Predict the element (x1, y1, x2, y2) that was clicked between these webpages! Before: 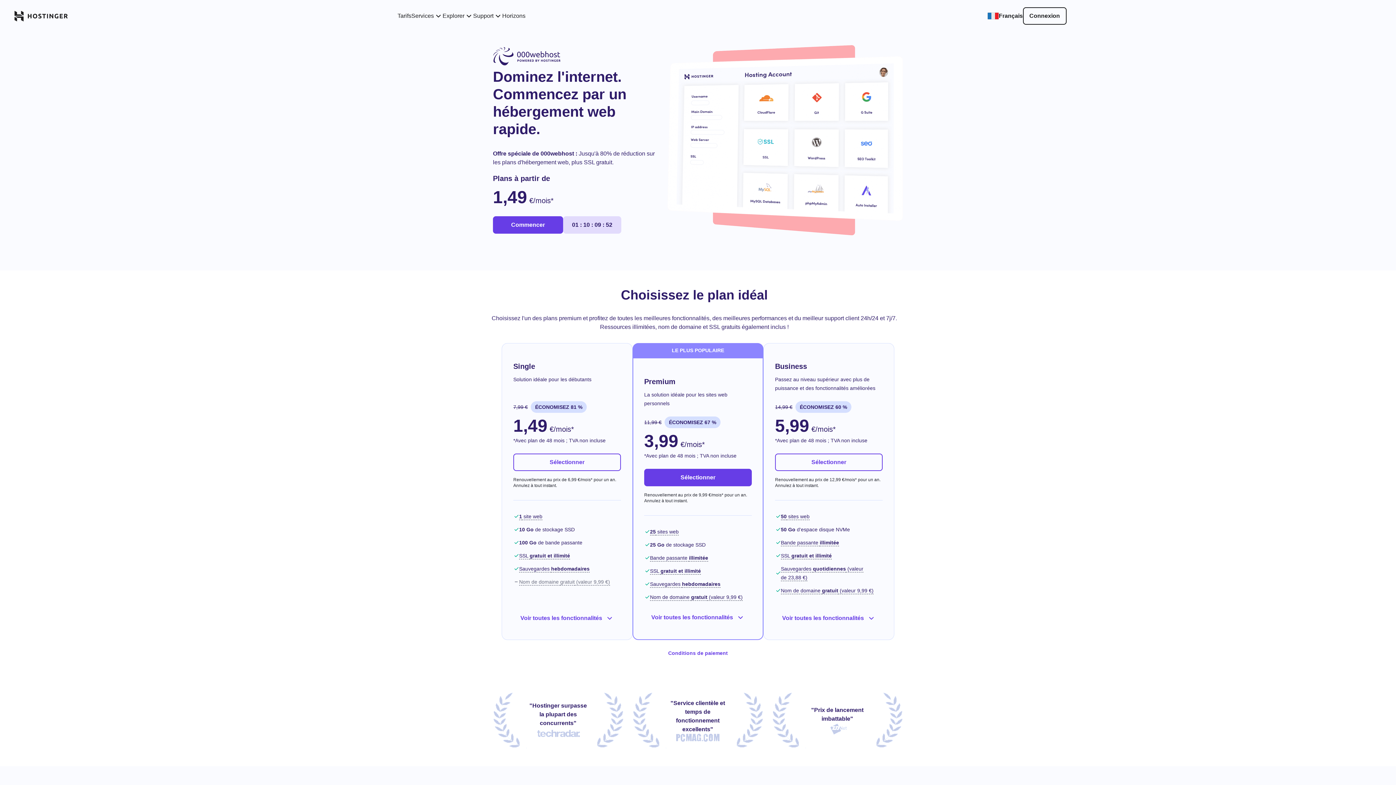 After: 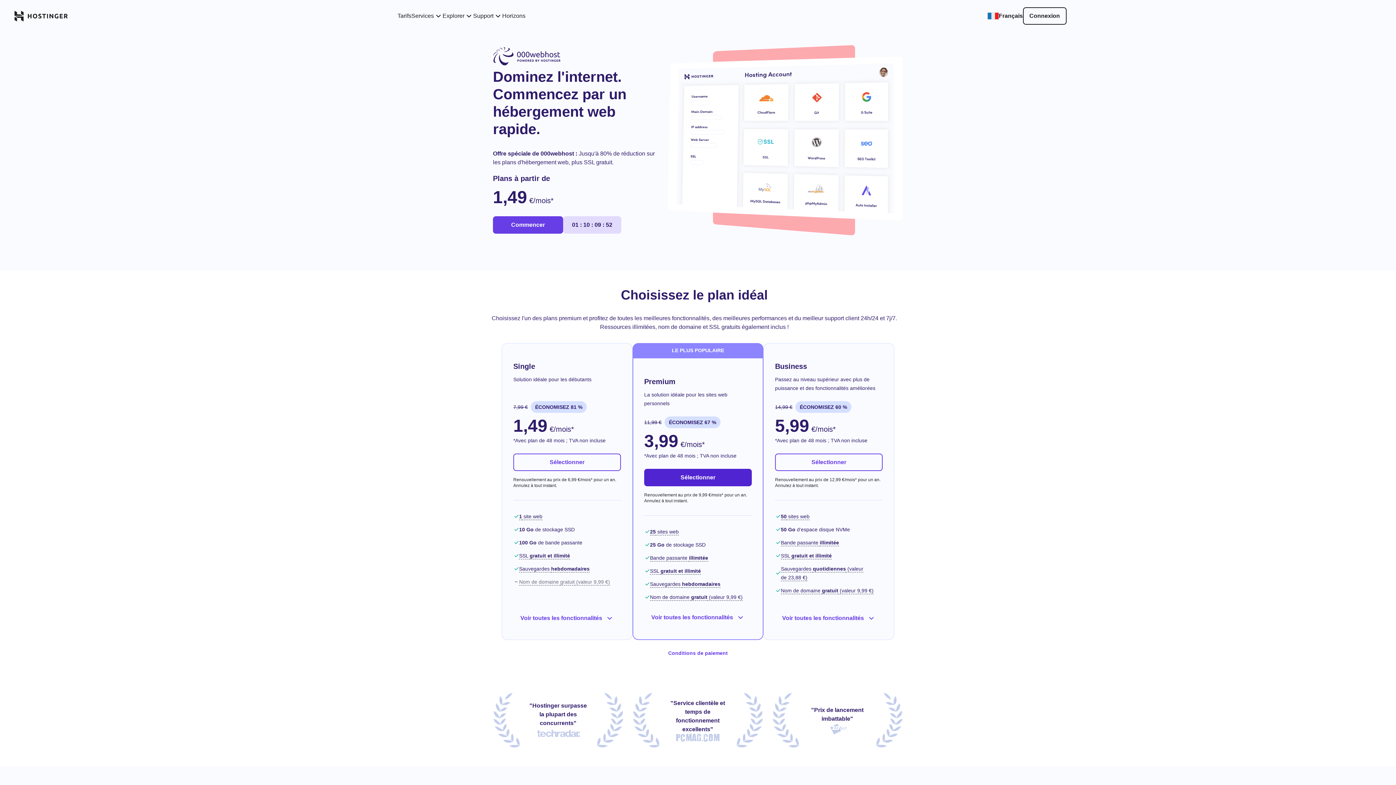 Action: label: Sélectionner bbox: (644, 468, 752, 486)